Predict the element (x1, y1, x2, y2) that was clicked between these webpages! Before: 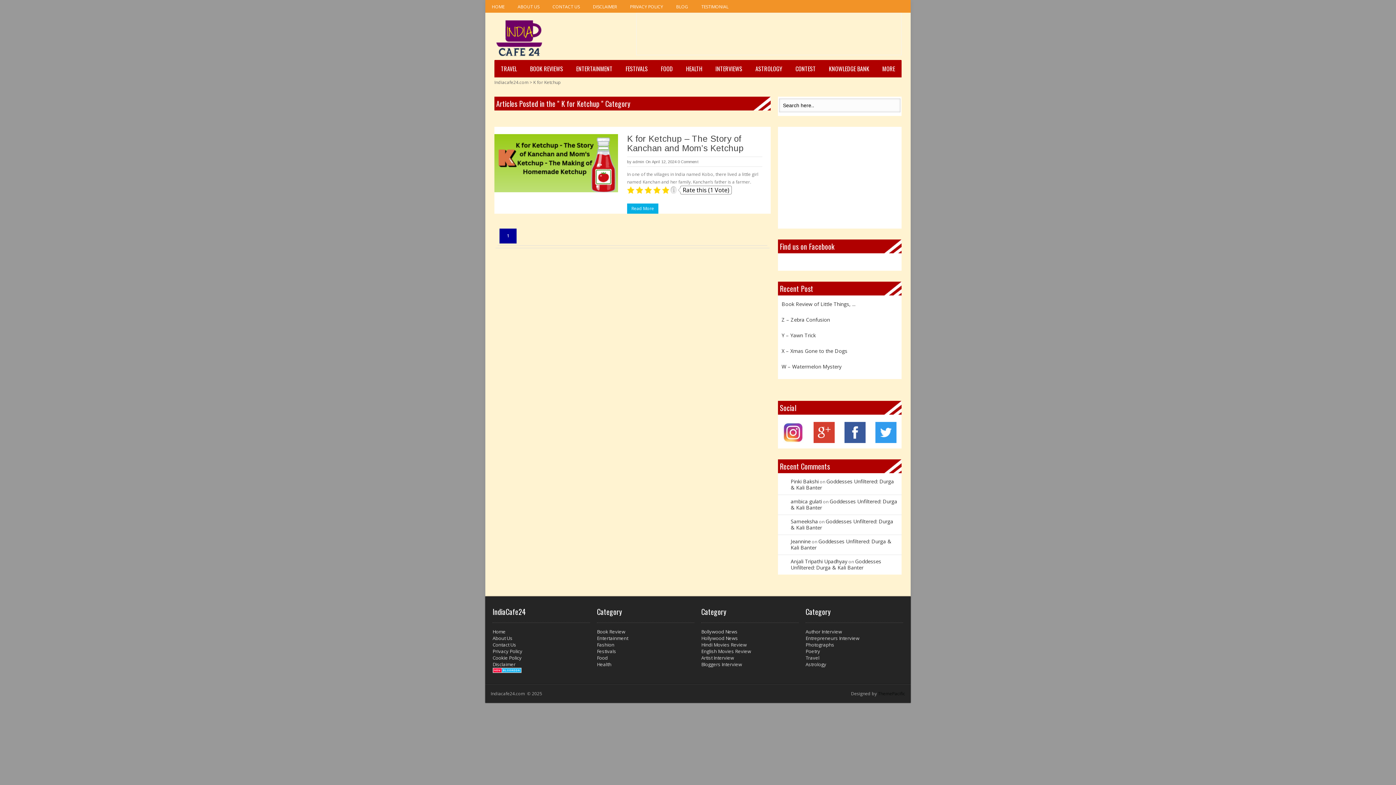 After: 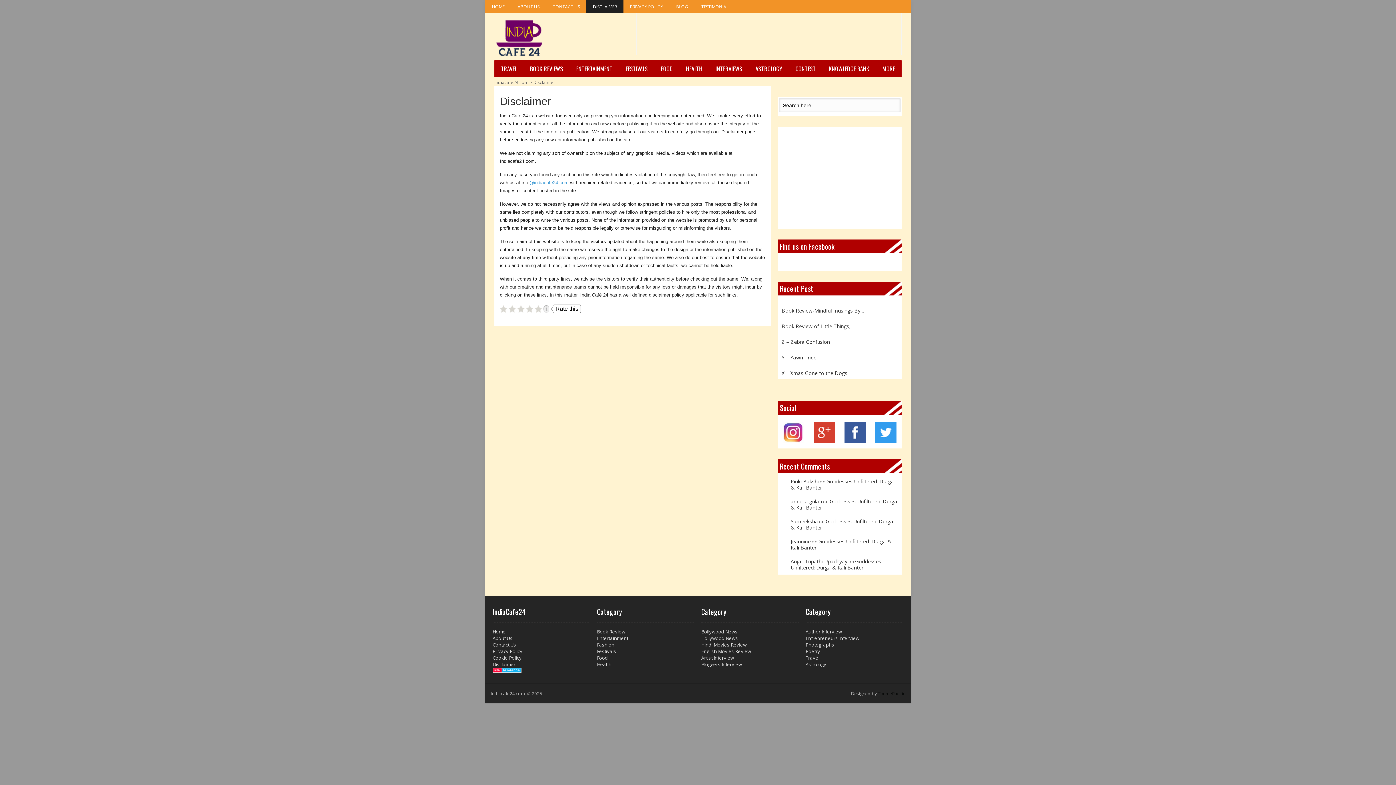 Action: bbox: (586, 0, 623, 12) label: DISCLAIMER